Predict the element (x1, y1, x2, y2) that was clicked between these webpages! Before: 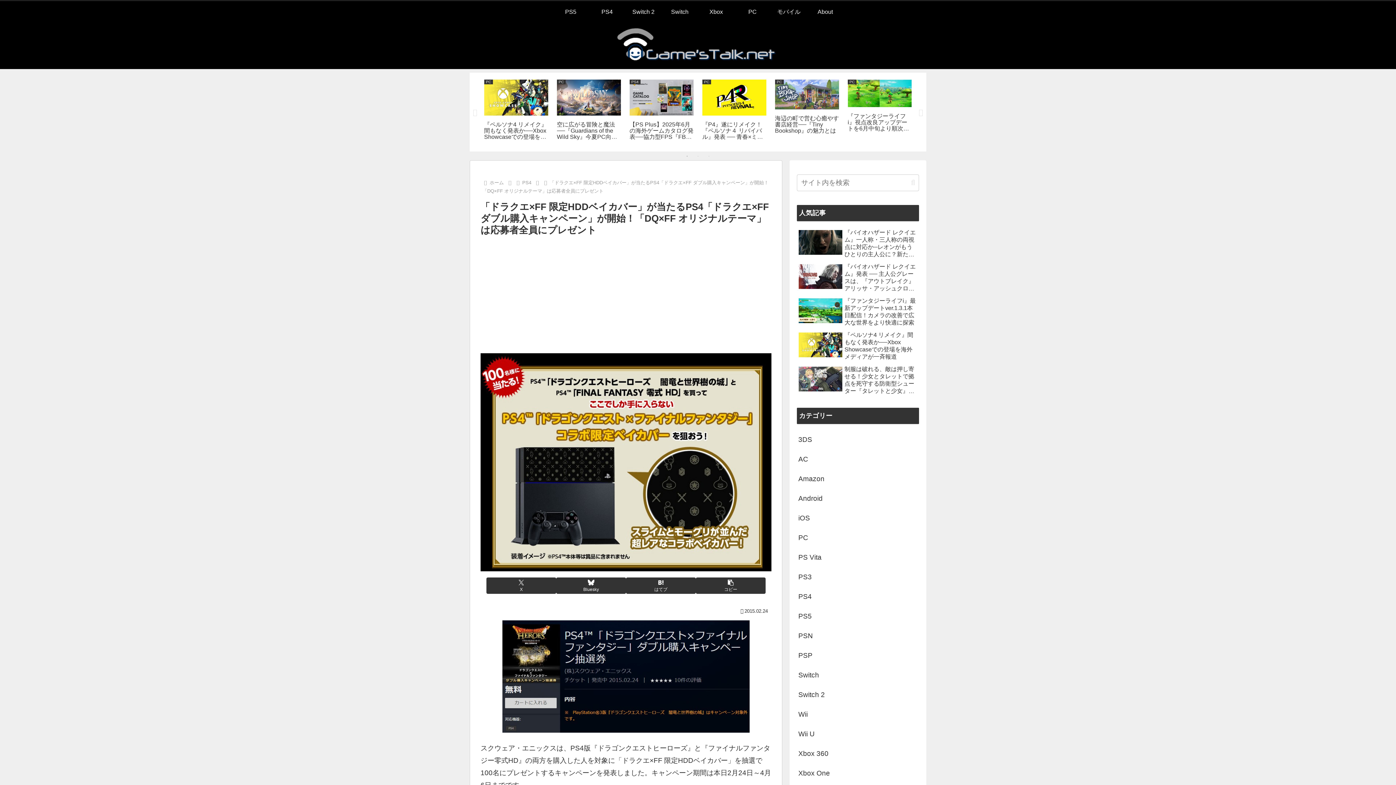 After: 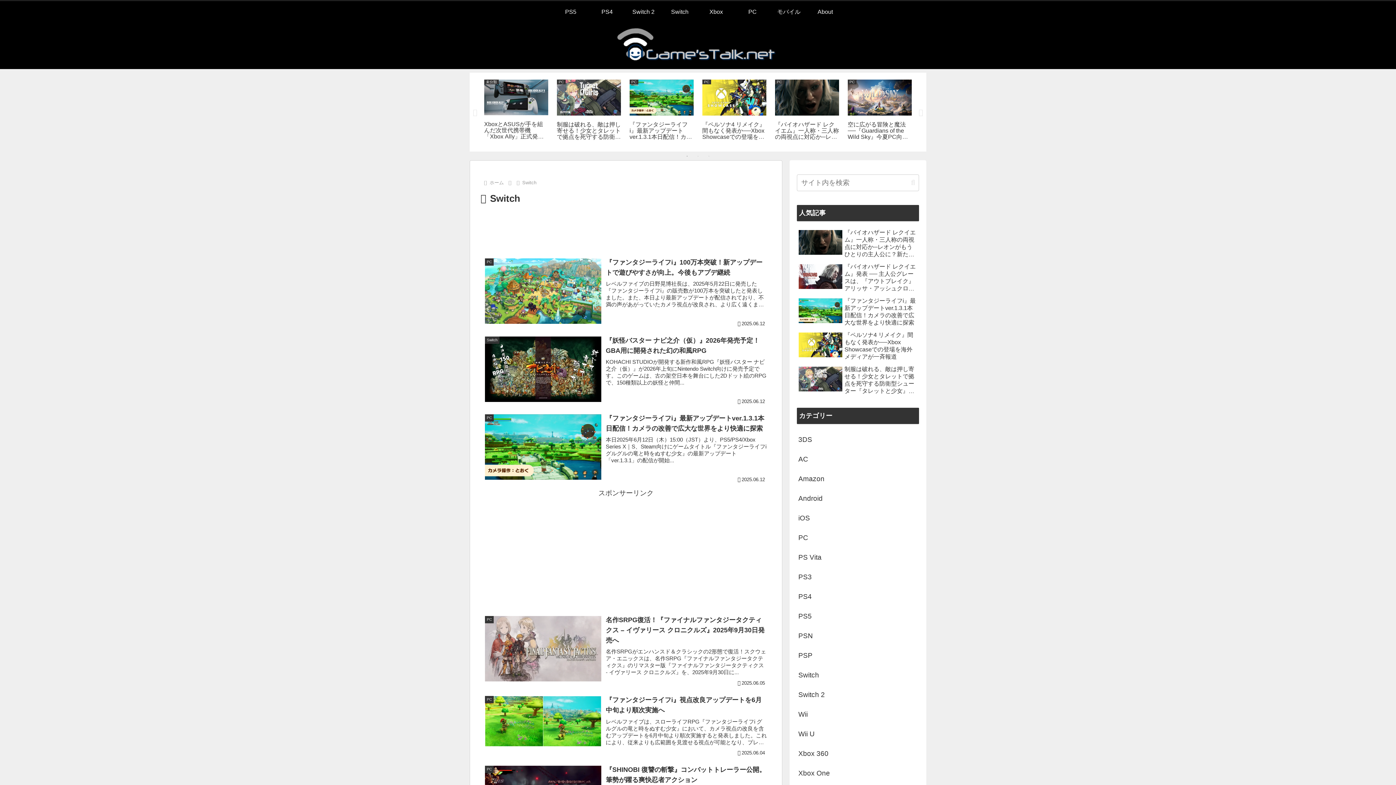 Action: label: Switch bbox: (661, 1, 698, 22)